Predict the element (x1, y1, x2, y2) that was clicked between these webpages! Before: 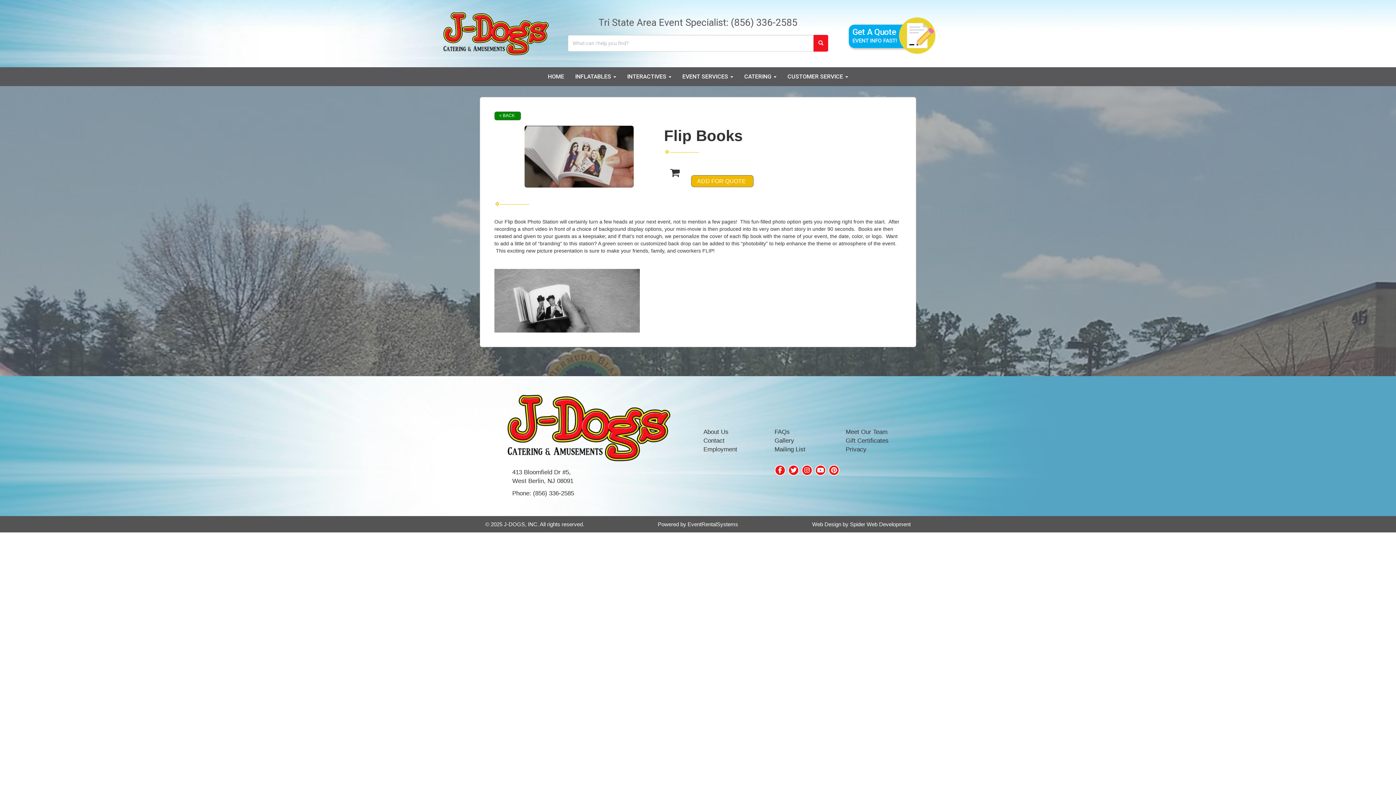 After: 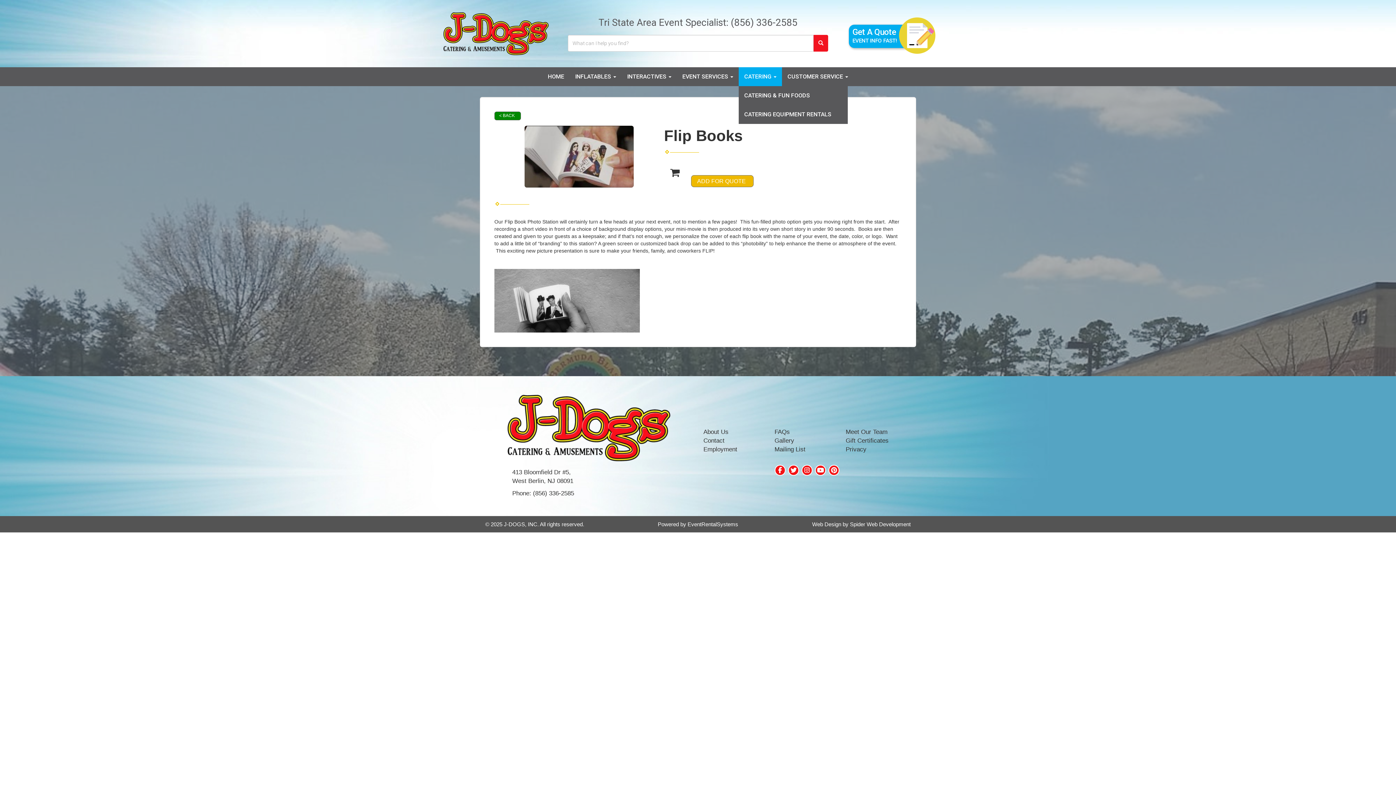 Action: label: CATERING  bbox: (738, 67, 782, 86)